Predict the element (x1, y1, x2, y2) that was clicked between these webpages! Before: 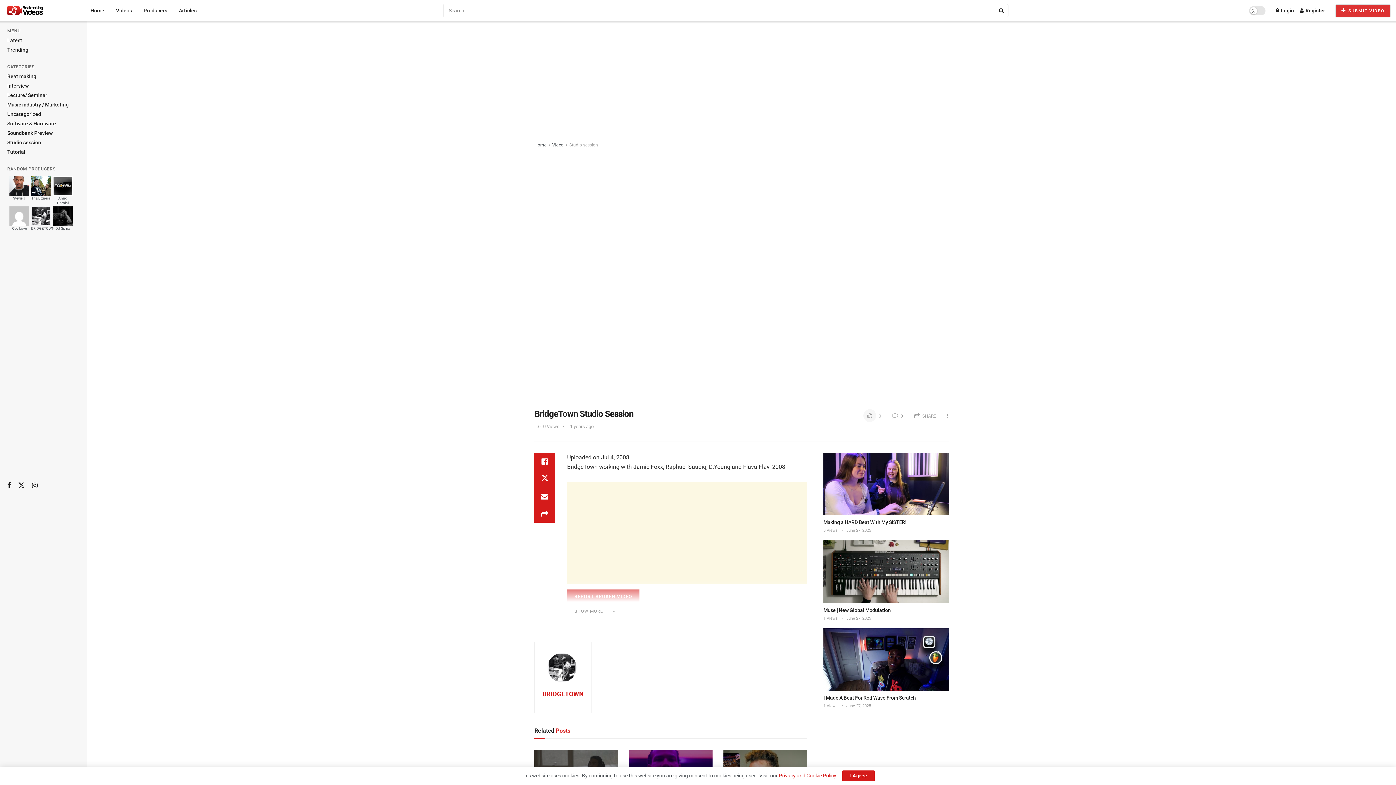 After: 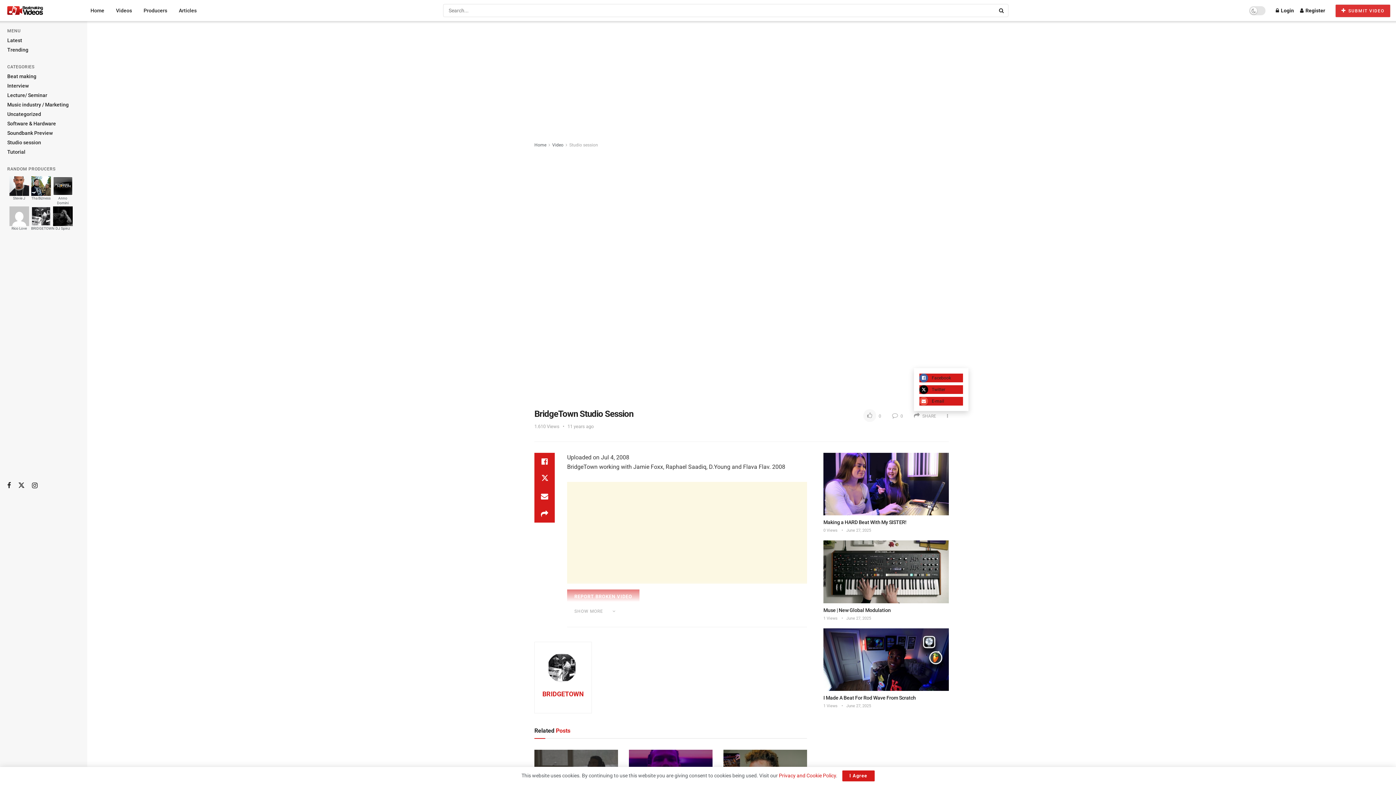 Action: bbox: (914, 413, 936, 419) label:  SHARE